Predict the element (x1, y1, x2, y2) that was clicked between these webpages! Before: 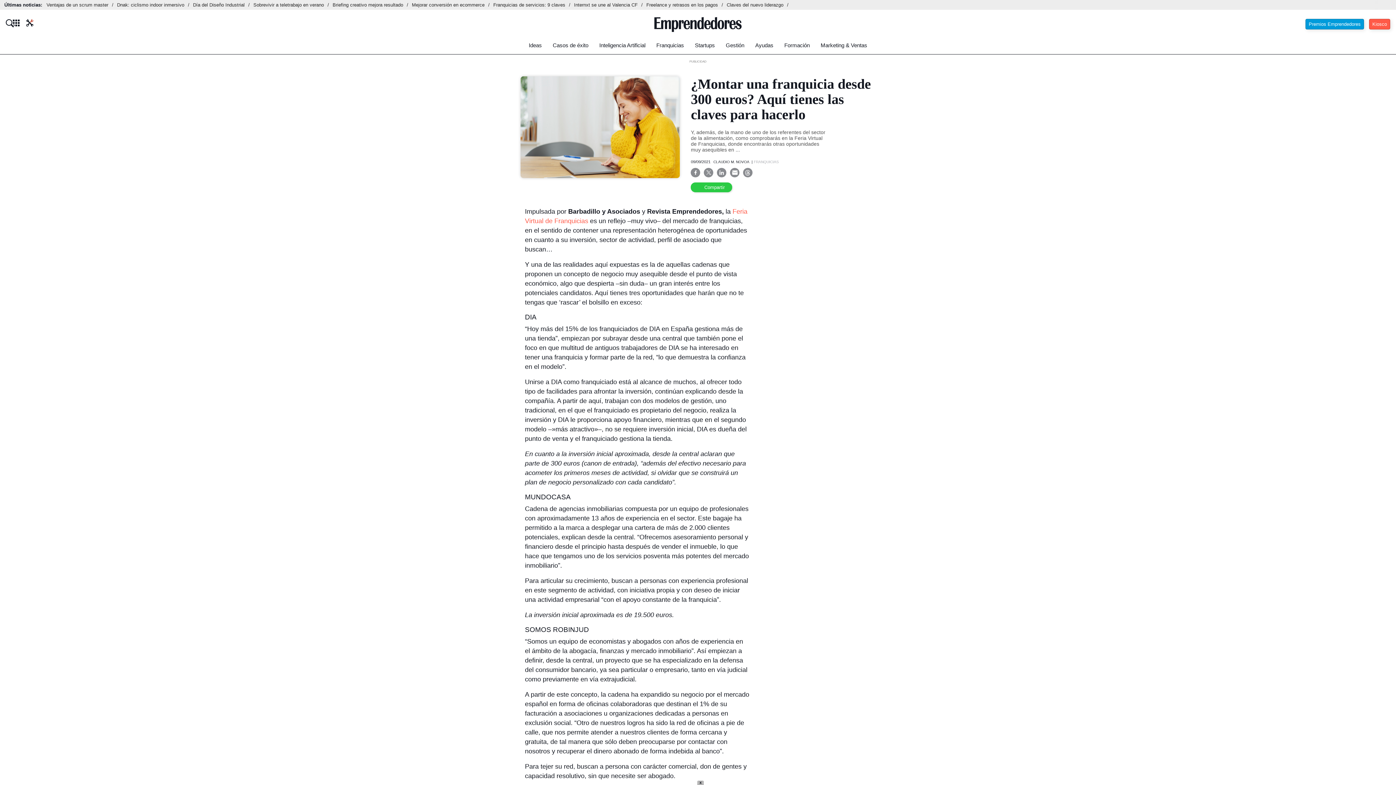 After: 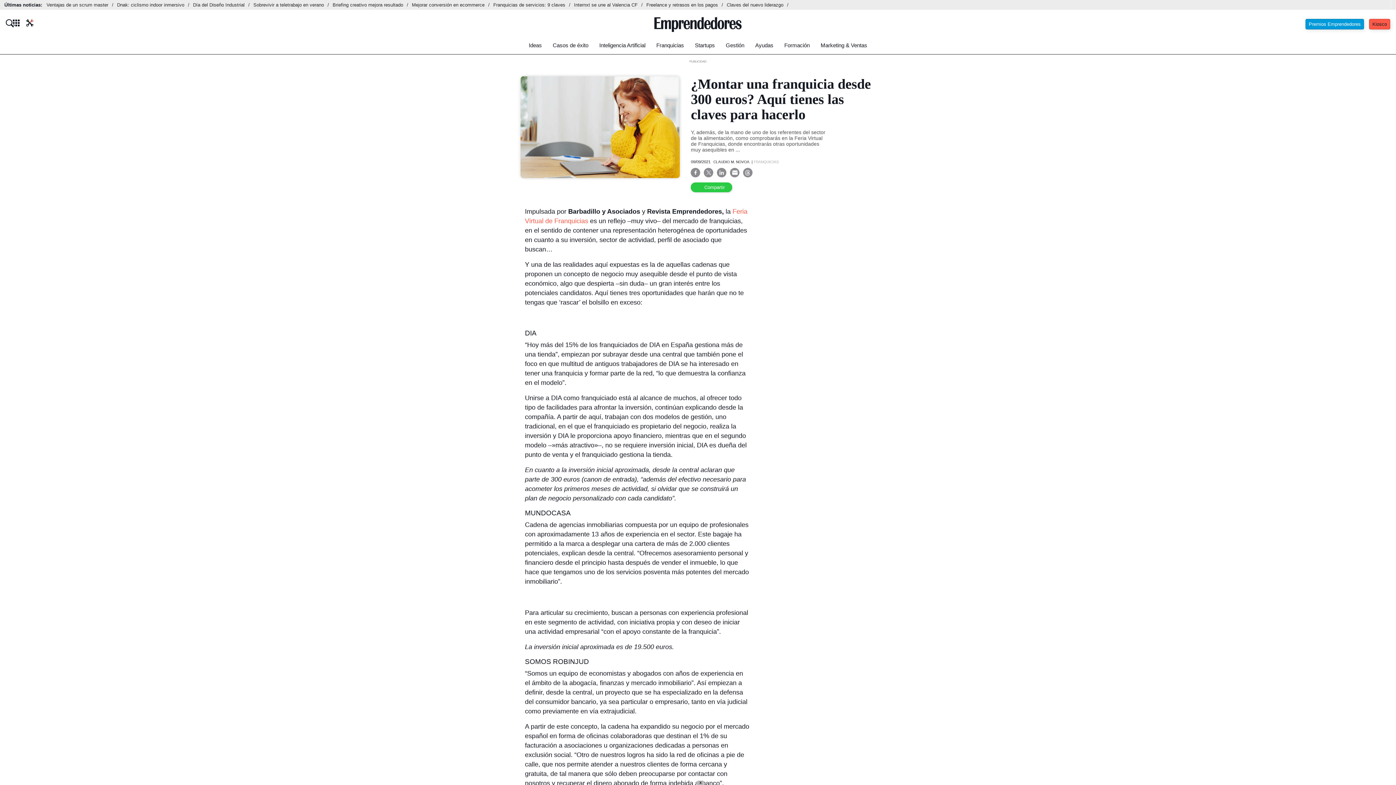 Action: bbox: (1369, 18, 1390, 29) label: Kiosco